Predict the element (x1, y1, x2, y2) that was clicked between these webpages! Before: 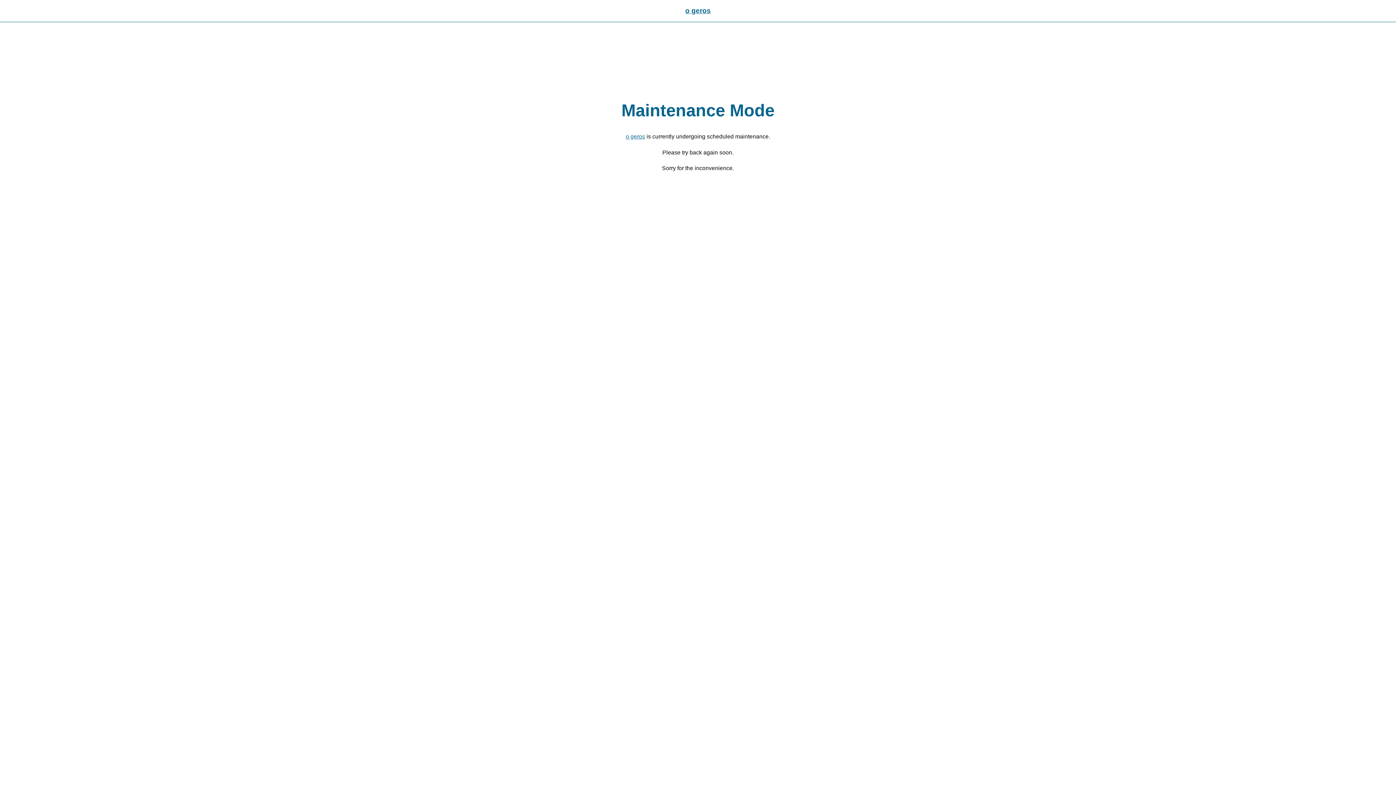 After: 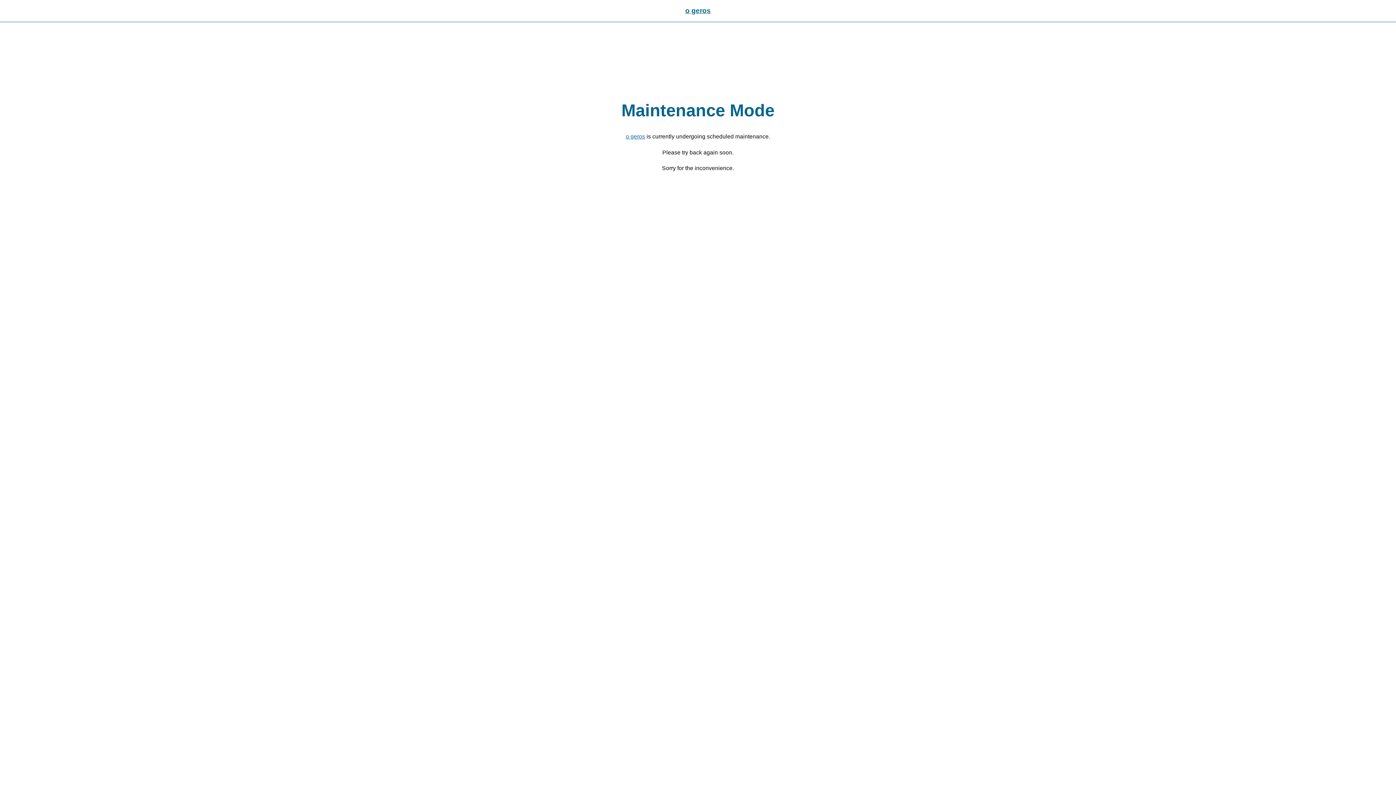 Action: label: o geros bbox: (626, 133, 645, 139)